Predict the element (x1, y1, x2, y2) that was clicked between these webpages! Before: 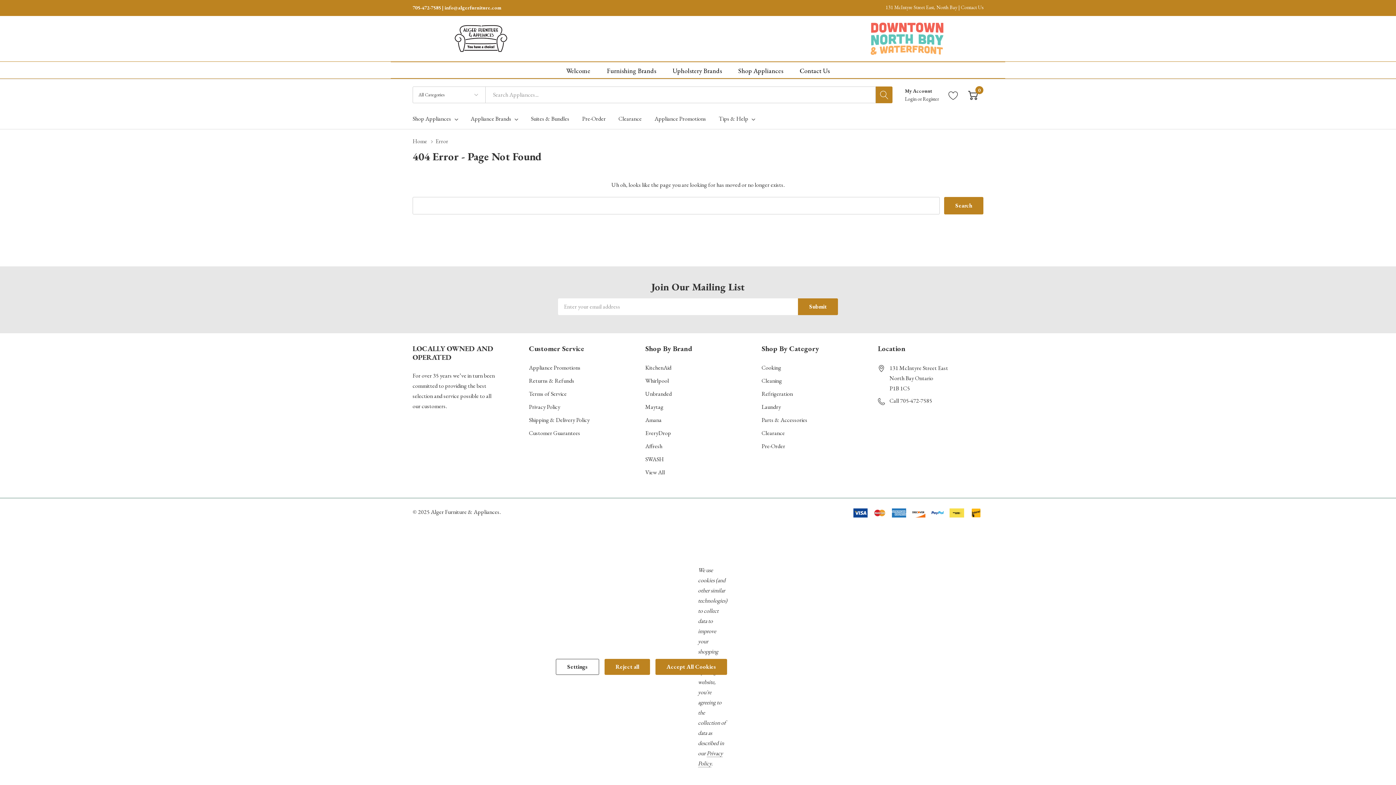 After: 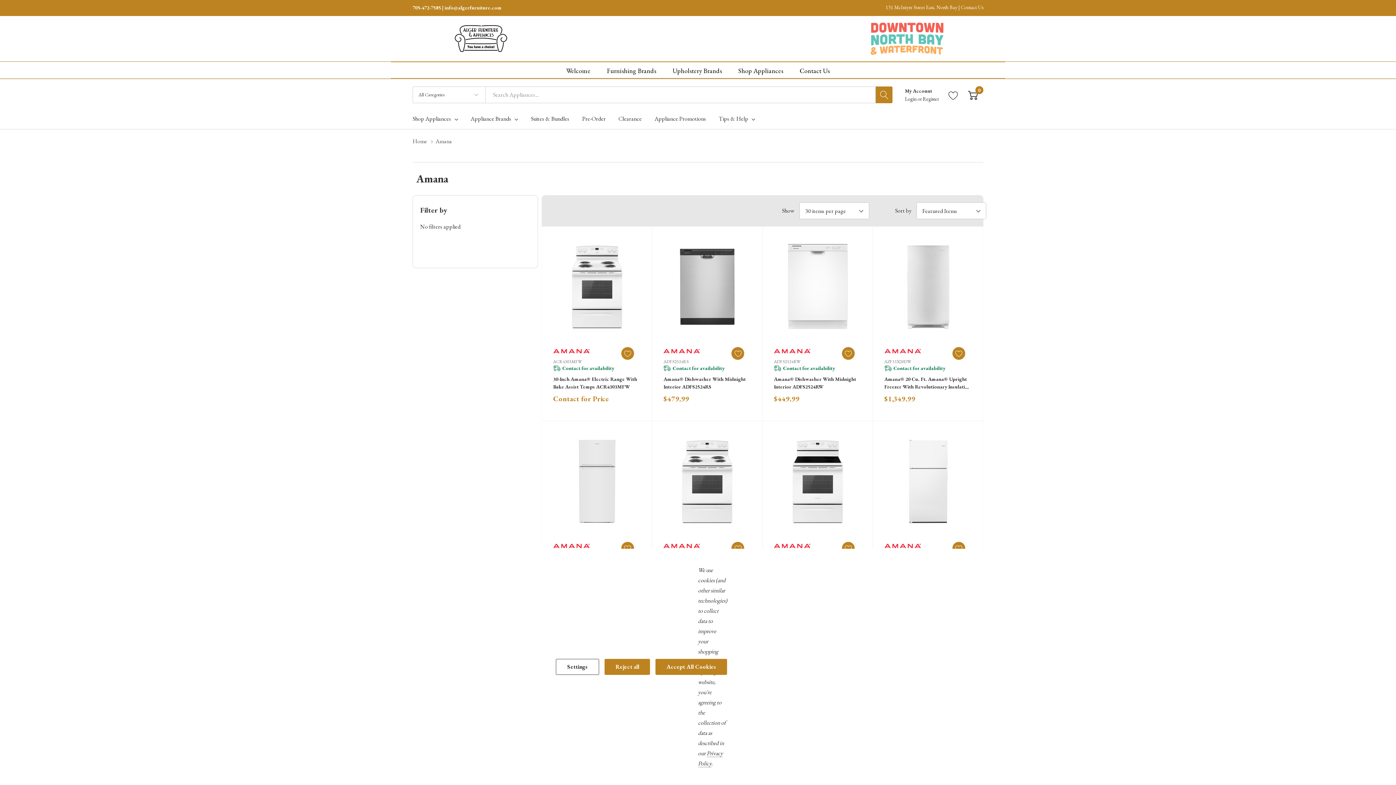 Action: bbox: (645, 413, 661, 426) label: Amana